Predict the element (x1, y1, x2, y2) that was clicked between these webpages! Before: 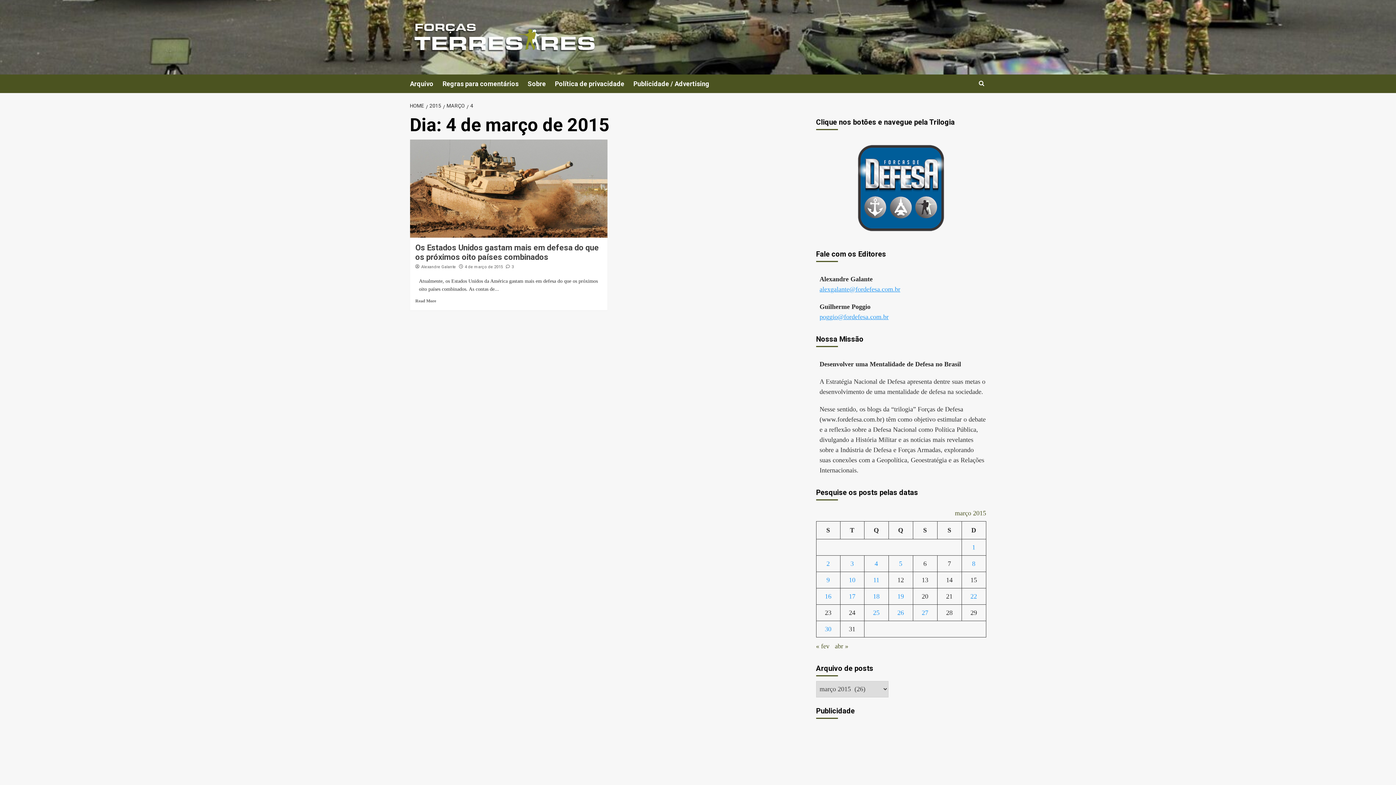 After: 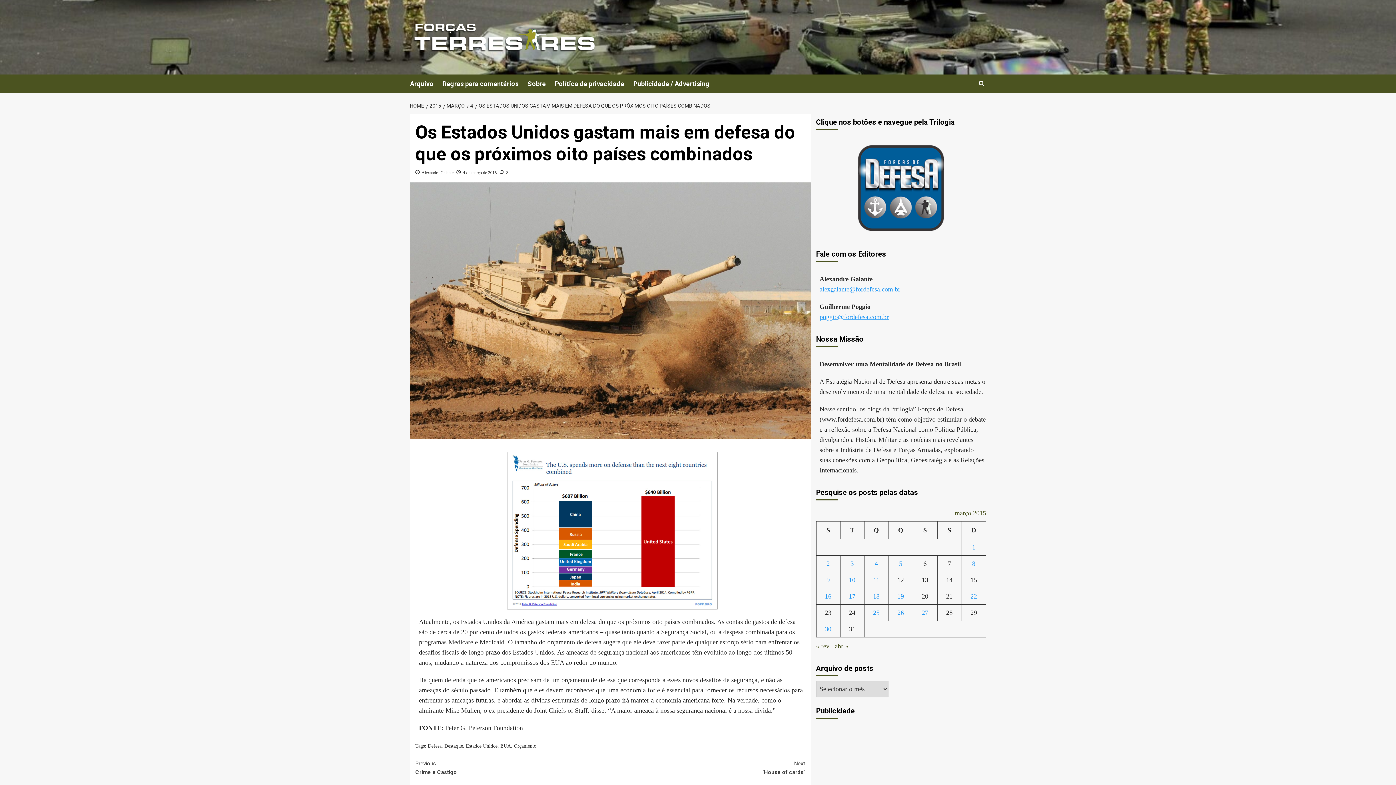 Action: bbox: (506, 264, 514, 269) label:  3